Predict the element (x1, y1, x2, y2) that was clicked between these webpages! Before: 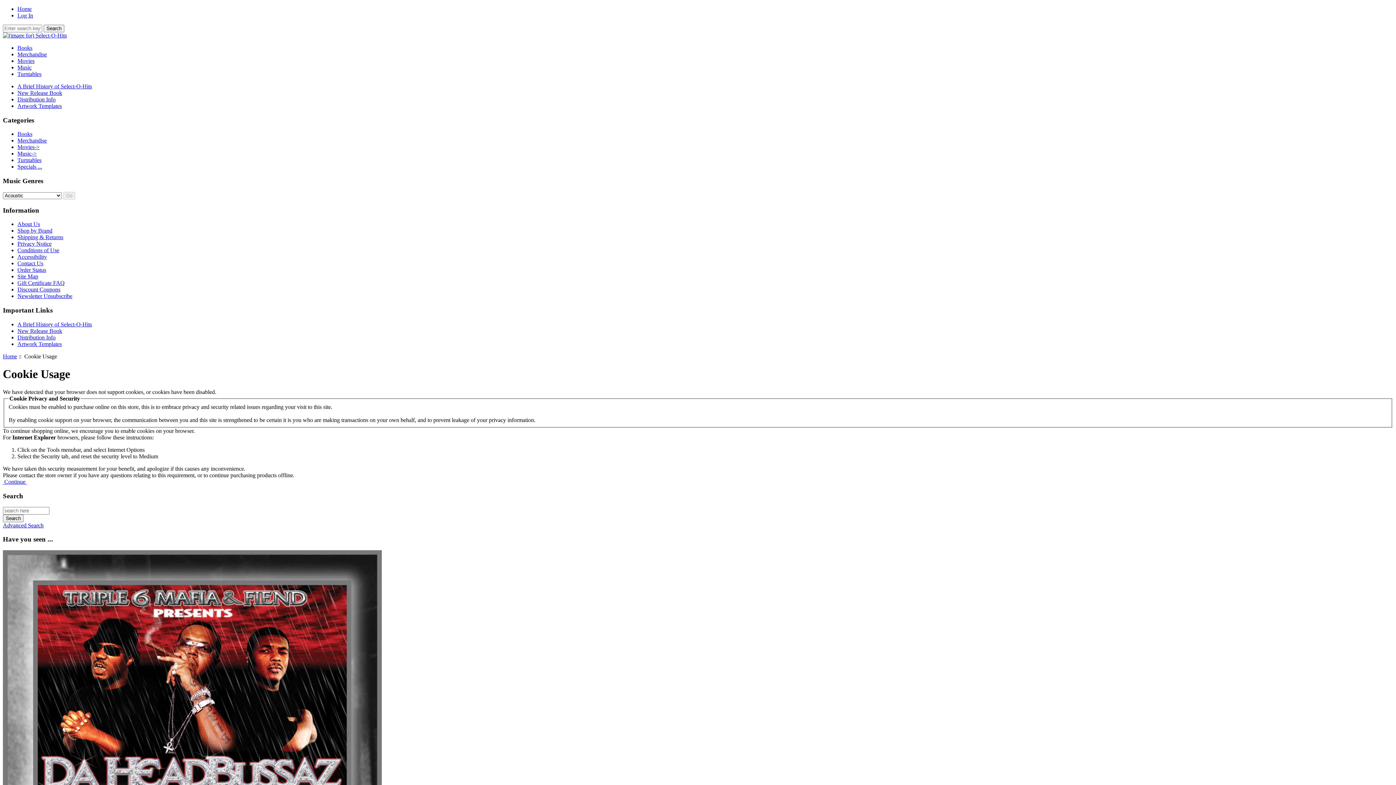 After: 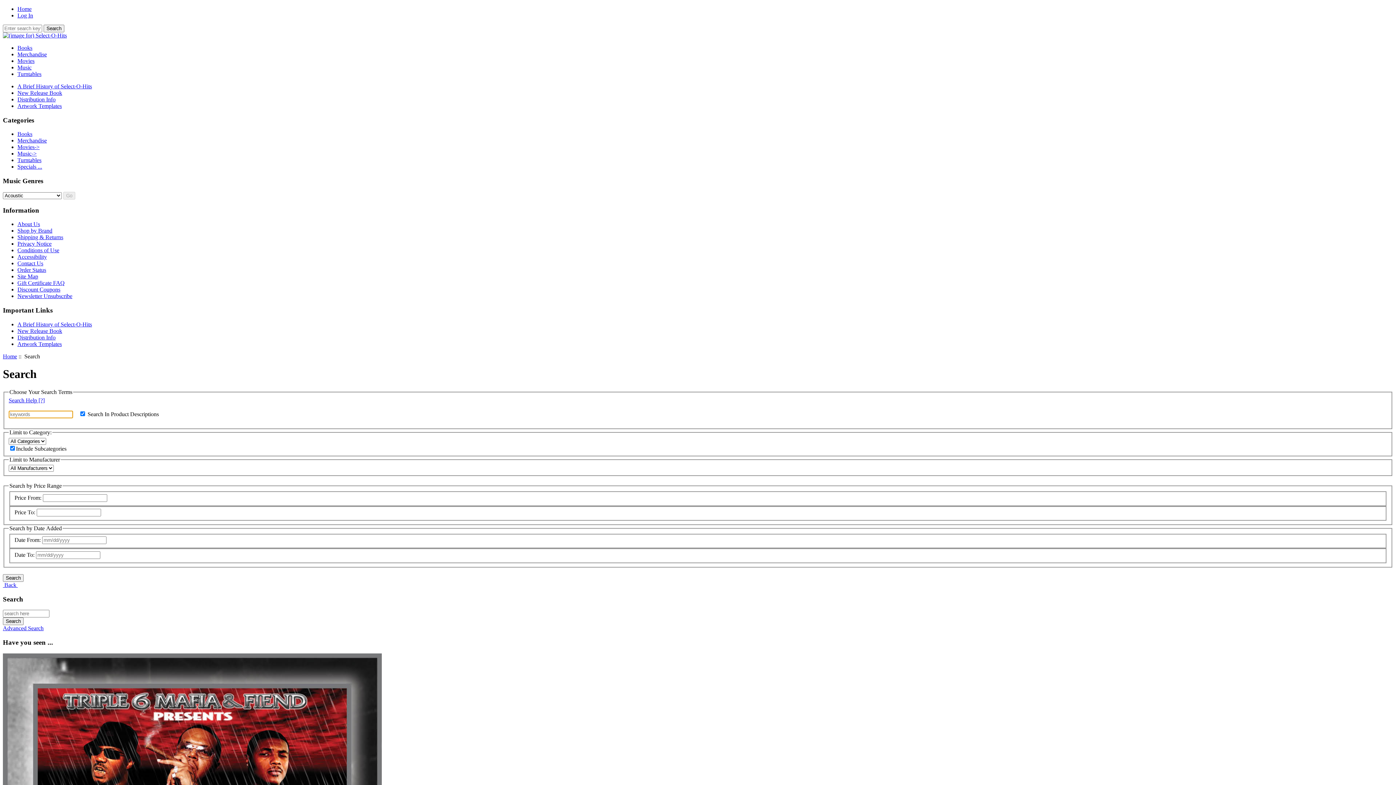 Action: bbox: (2, 522, 43, 528) label: Advanced Search